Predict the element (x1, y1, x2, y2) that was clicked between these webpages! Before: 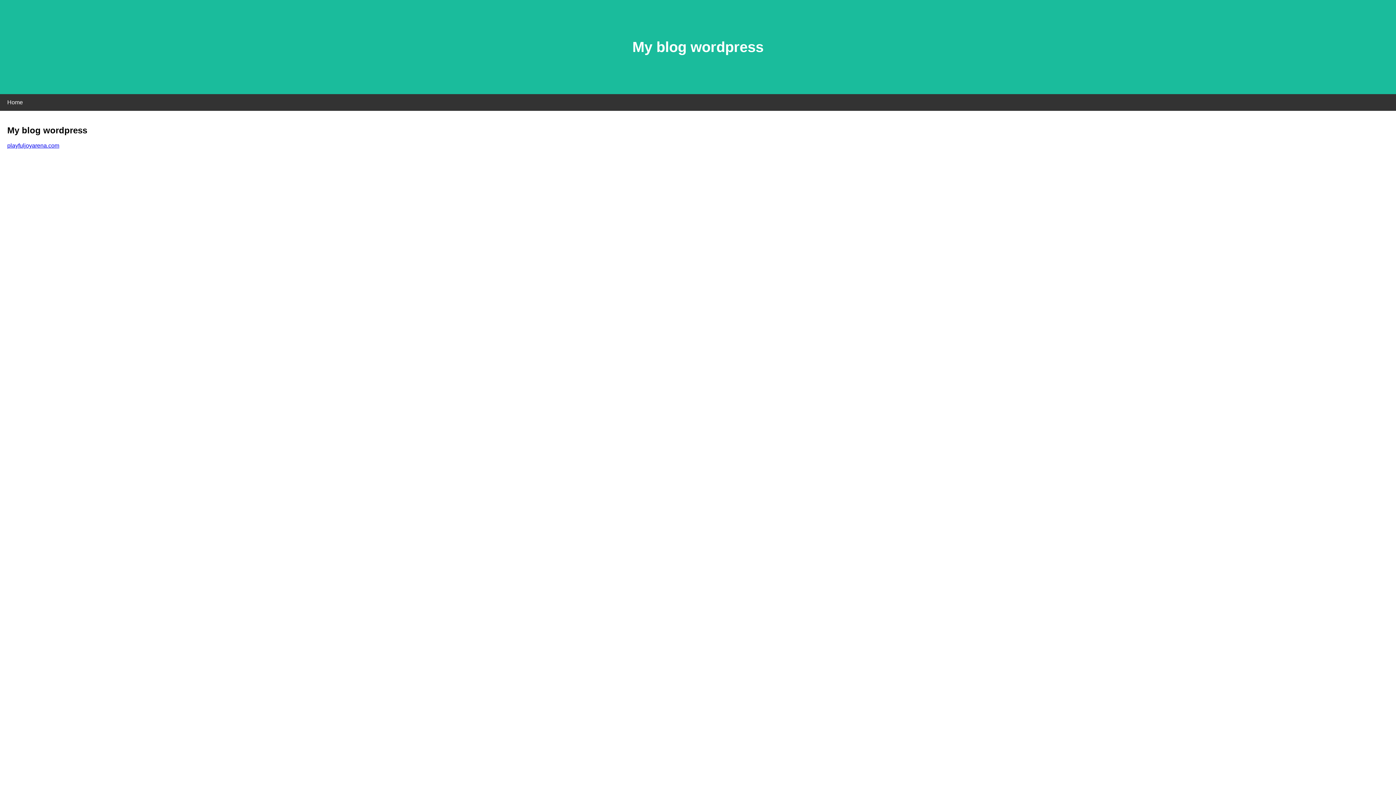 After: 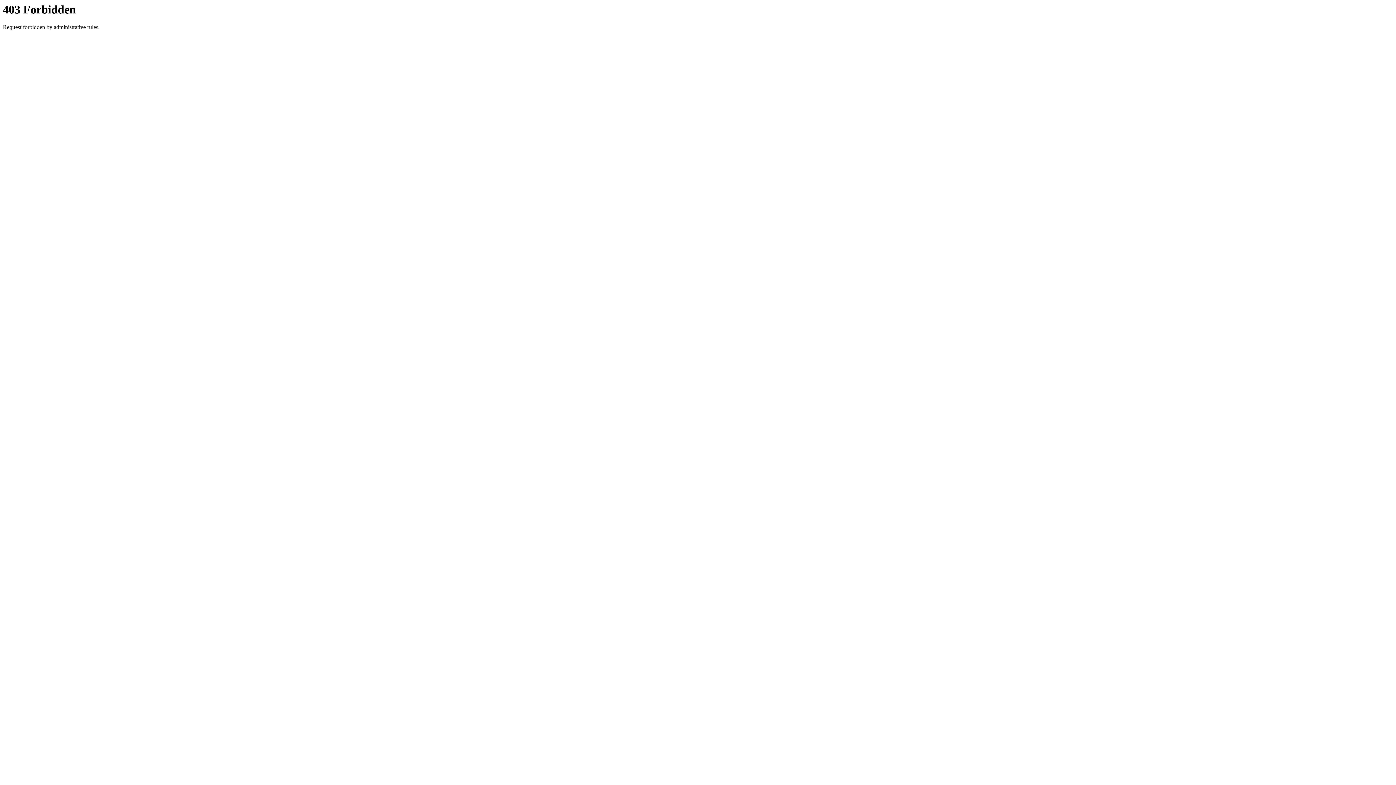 Action: bbox: (7, 142, 59, 148) label: playfuljoyarena.com